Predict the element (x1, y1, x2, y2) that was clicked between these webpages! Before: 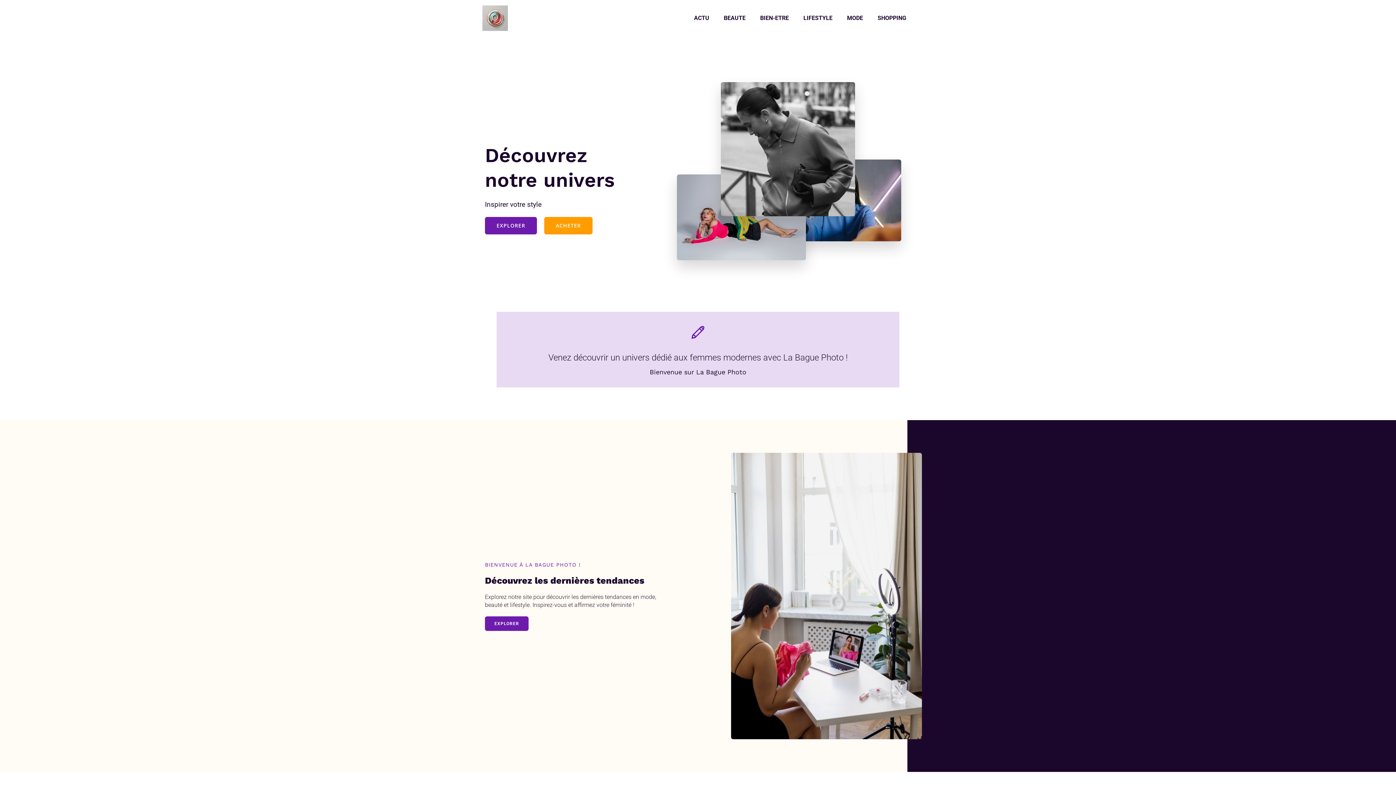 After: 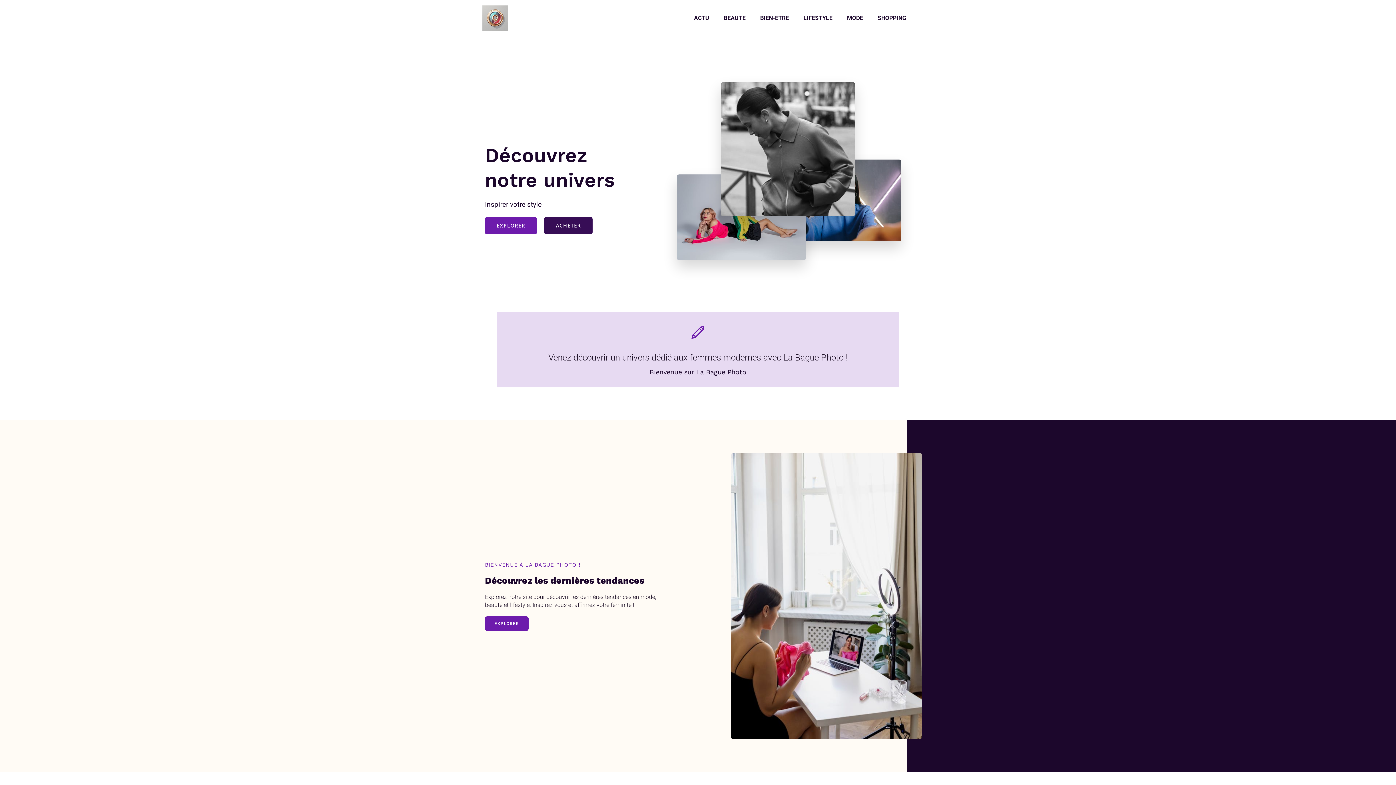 Action: bbox: (544, 217, 592, 234) label: ACHETER